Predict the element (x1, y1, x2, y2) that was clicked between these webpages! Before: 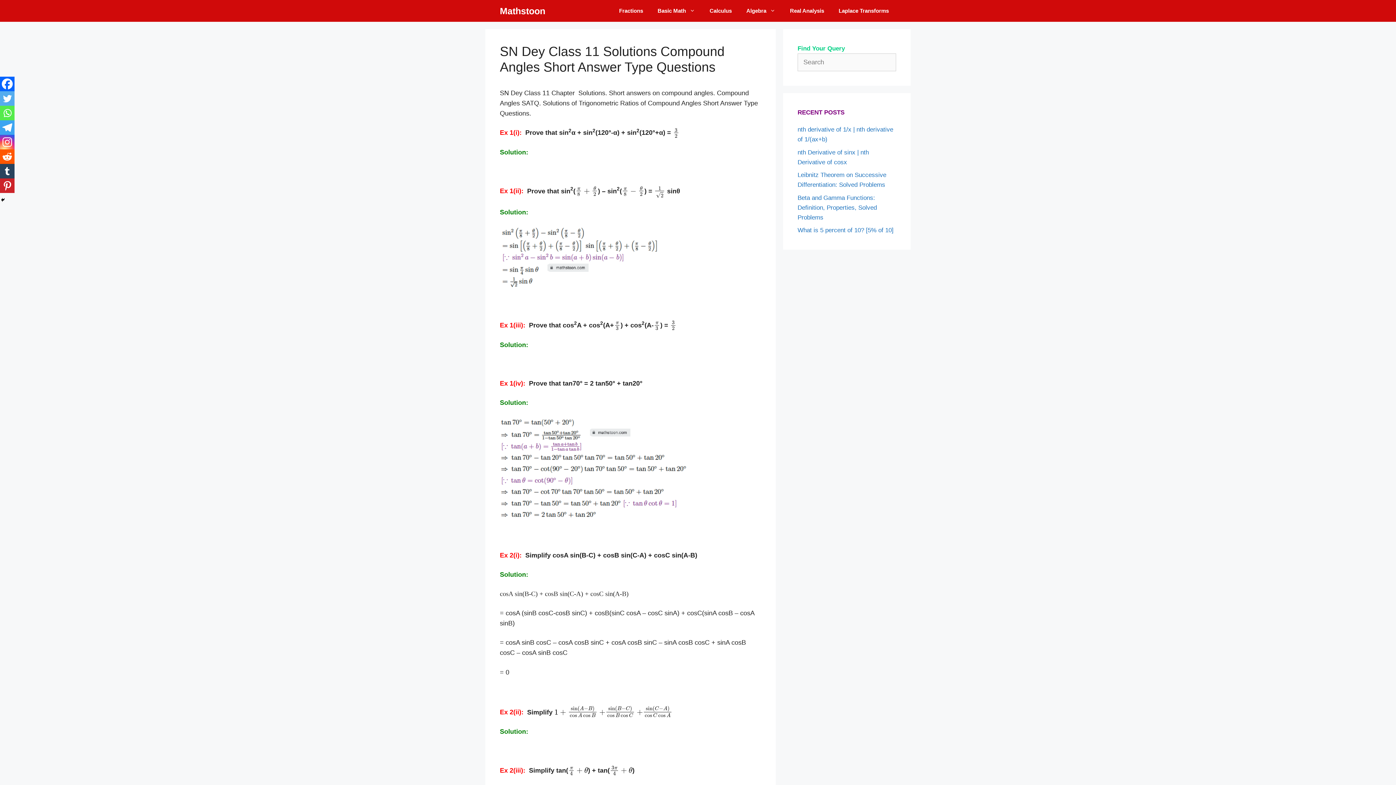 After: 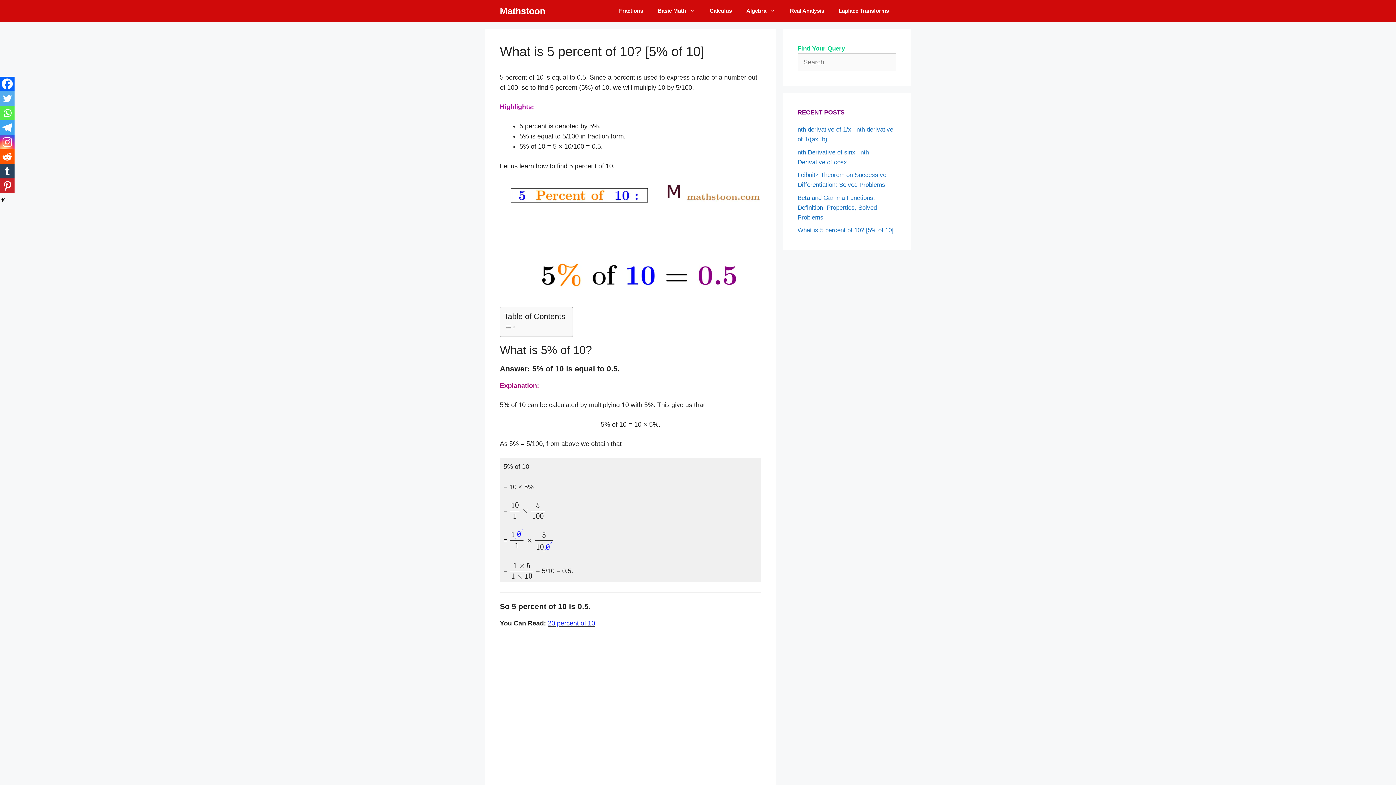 Action: bbox: (797, 226, 893, 233) label: What is 5 percent of 10? [5% of 10]